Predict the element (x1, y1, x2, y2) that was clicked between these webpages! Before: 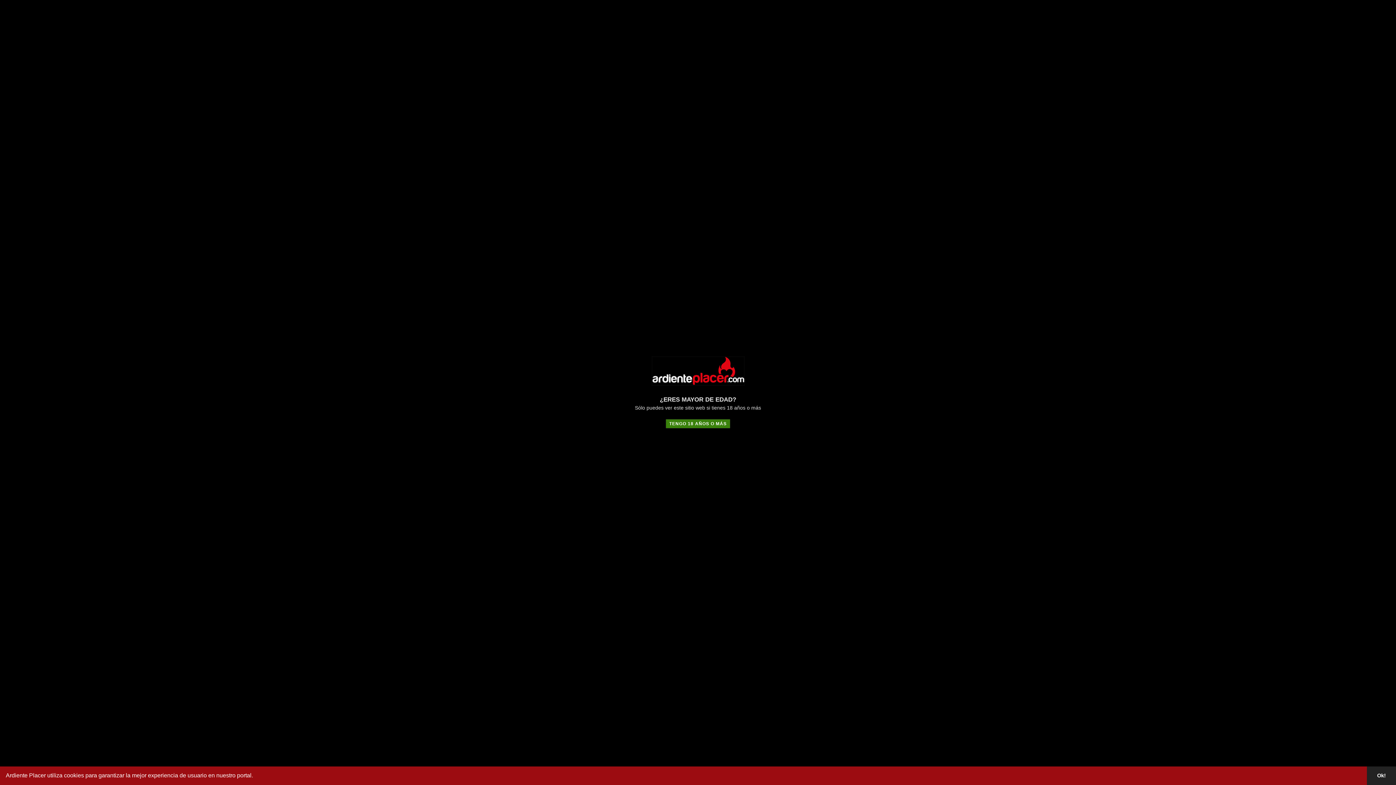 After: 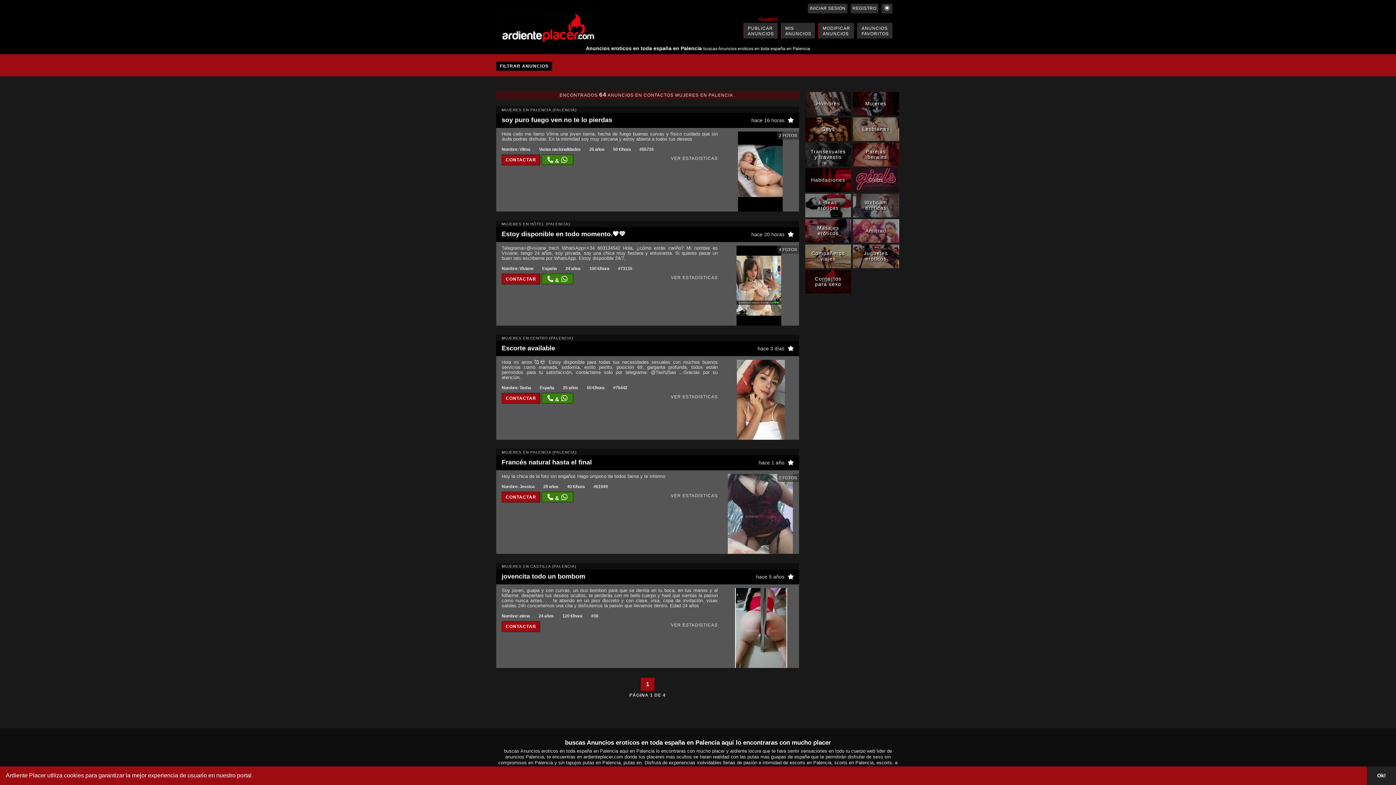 Action: bbox: (665, 419, 730, 428) label: TENGO 18 AÑOS O MÁS